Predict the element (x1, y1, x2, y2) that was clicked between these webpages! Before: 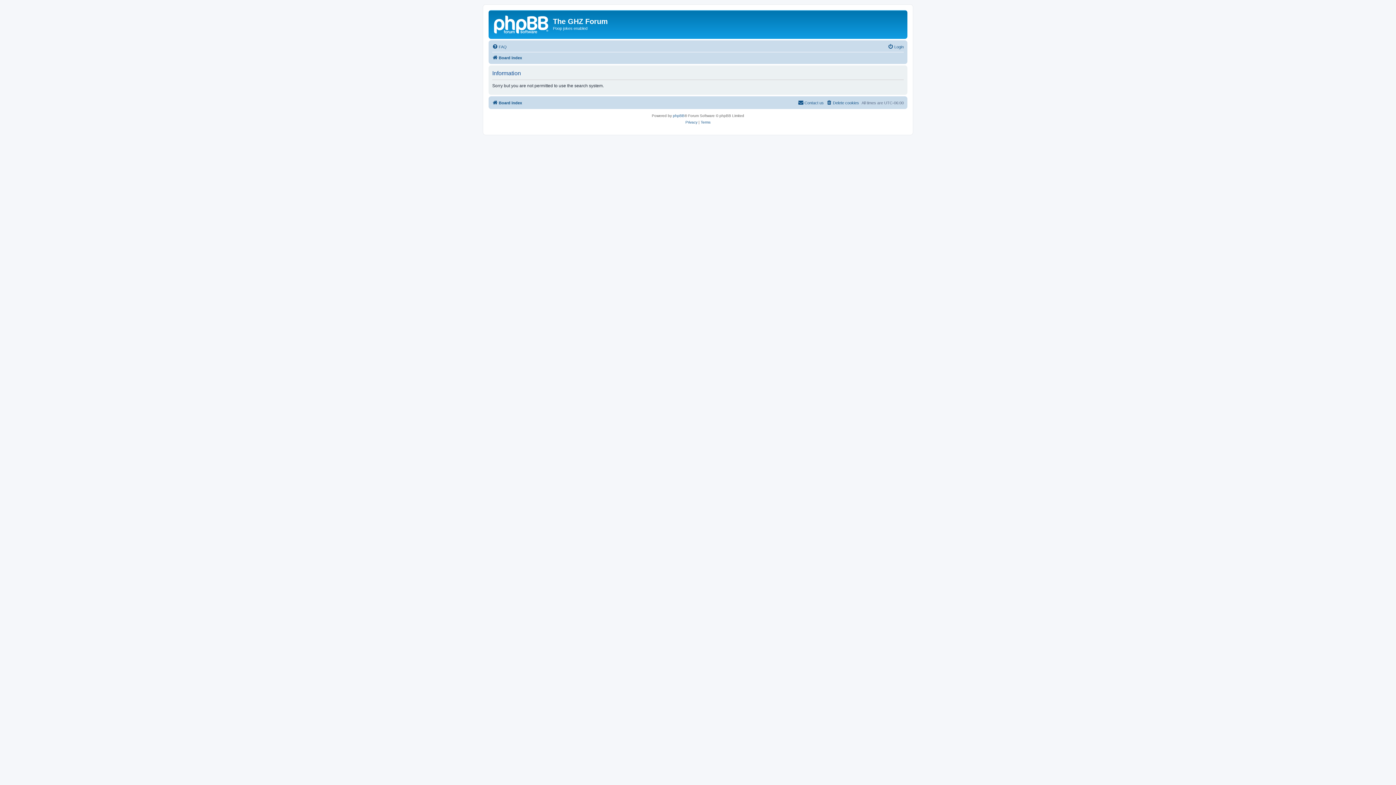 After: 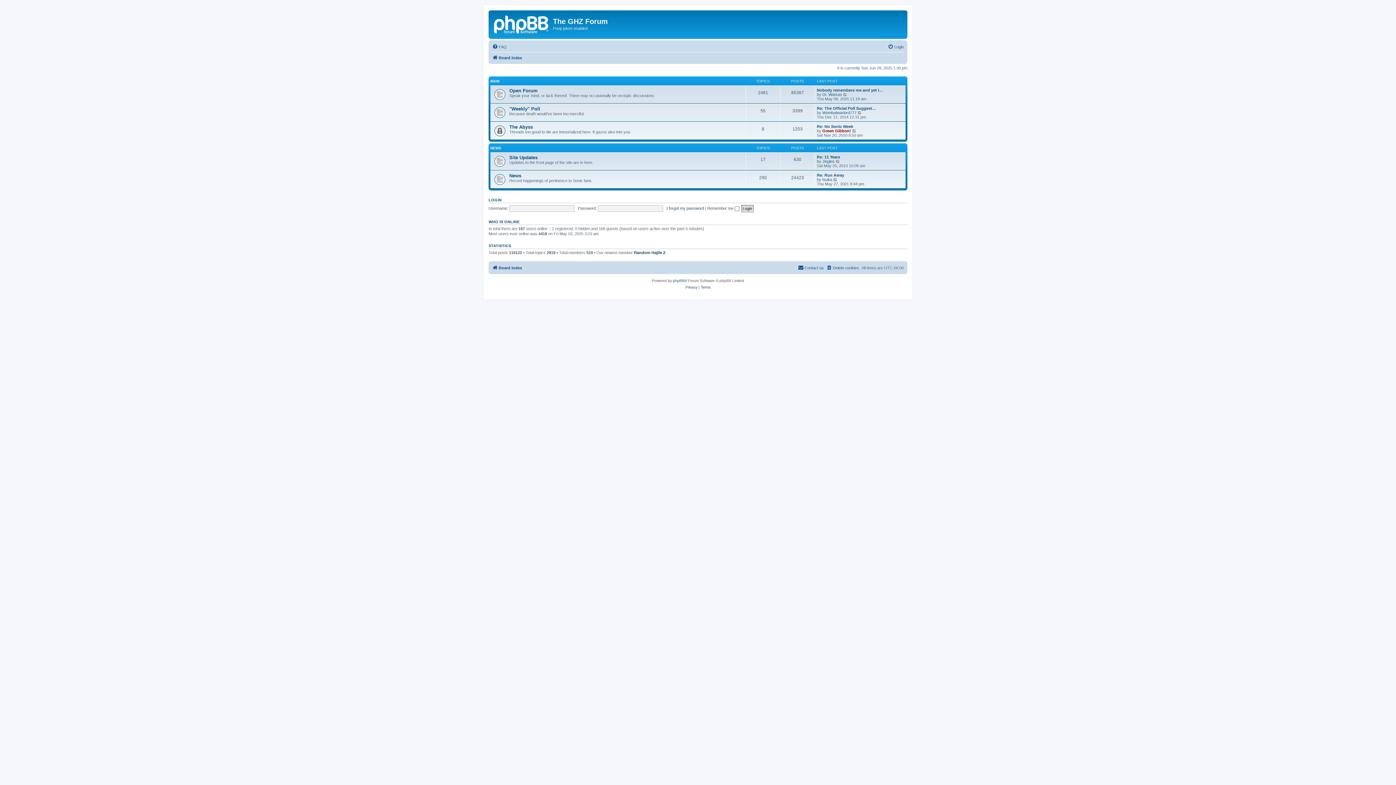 Action: bbox: (492, 53, 522, 62) label: Board index